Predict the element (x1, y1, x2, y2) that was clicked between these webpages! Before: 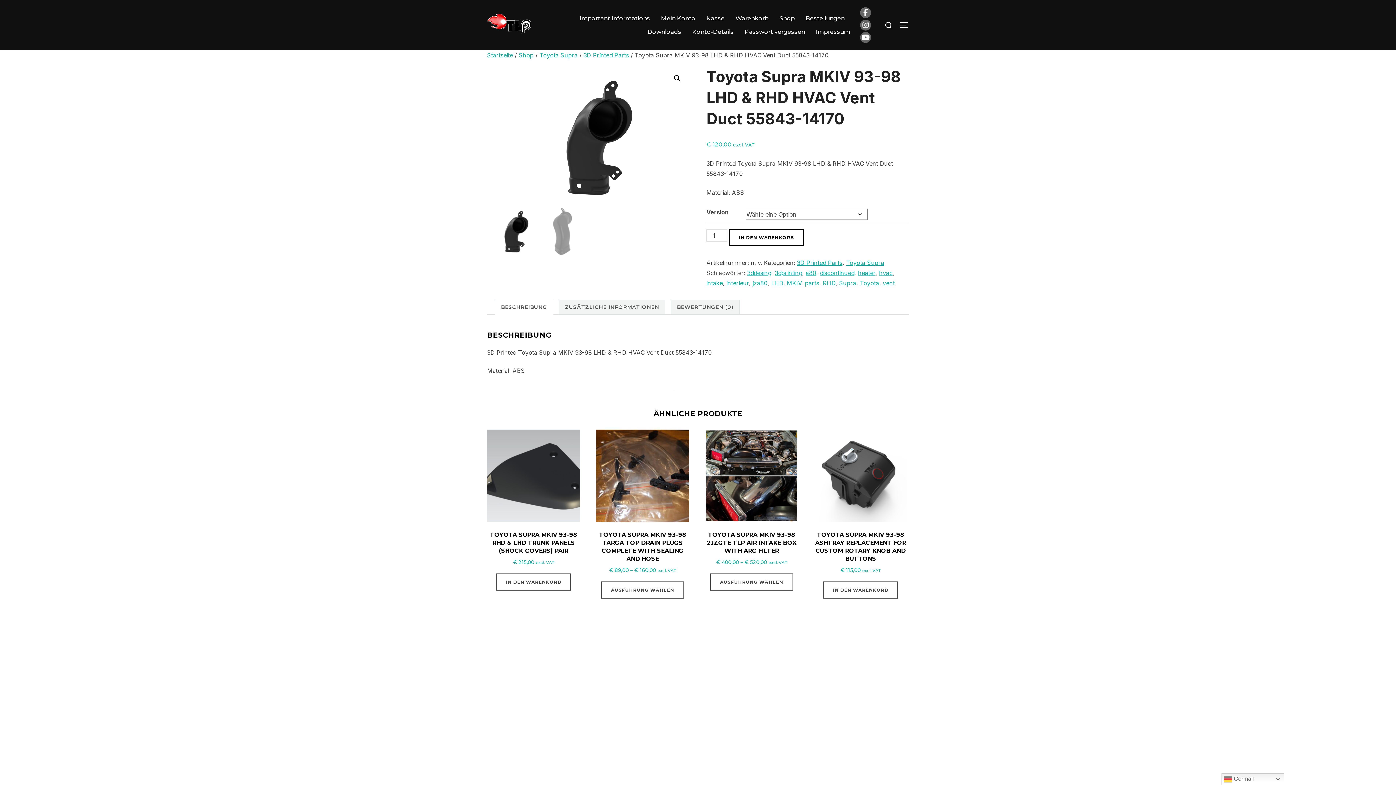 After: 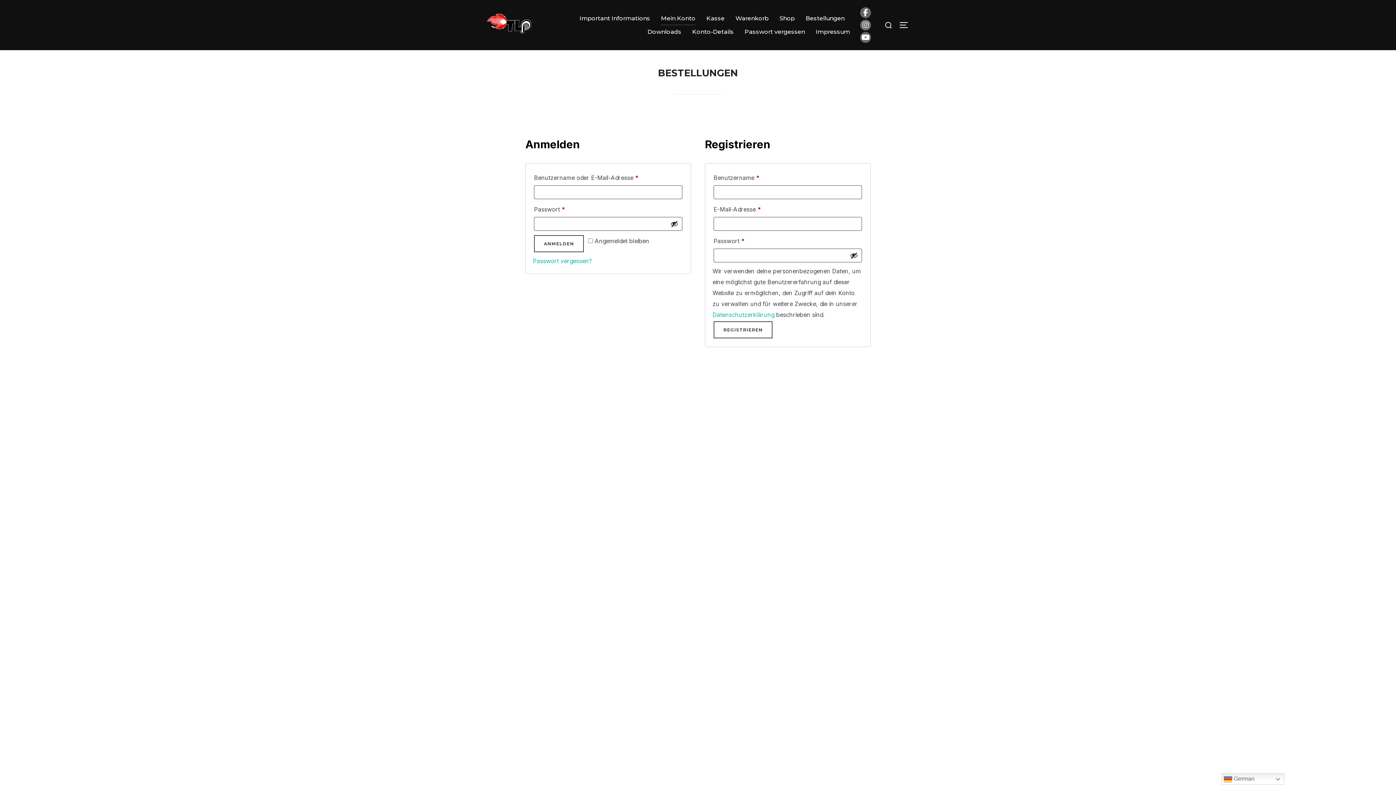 Action: label: Bestellungen bbox: (805, 11, 844, 25)